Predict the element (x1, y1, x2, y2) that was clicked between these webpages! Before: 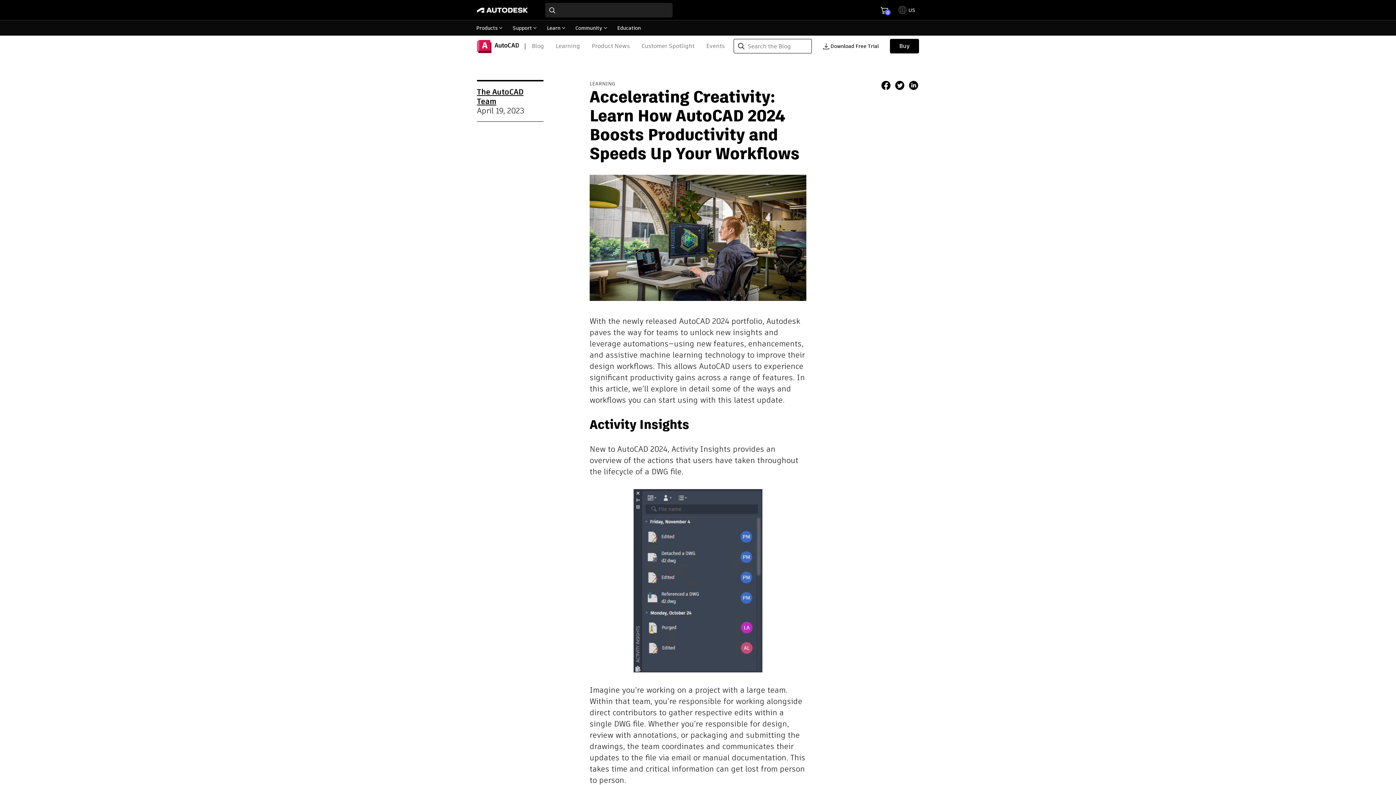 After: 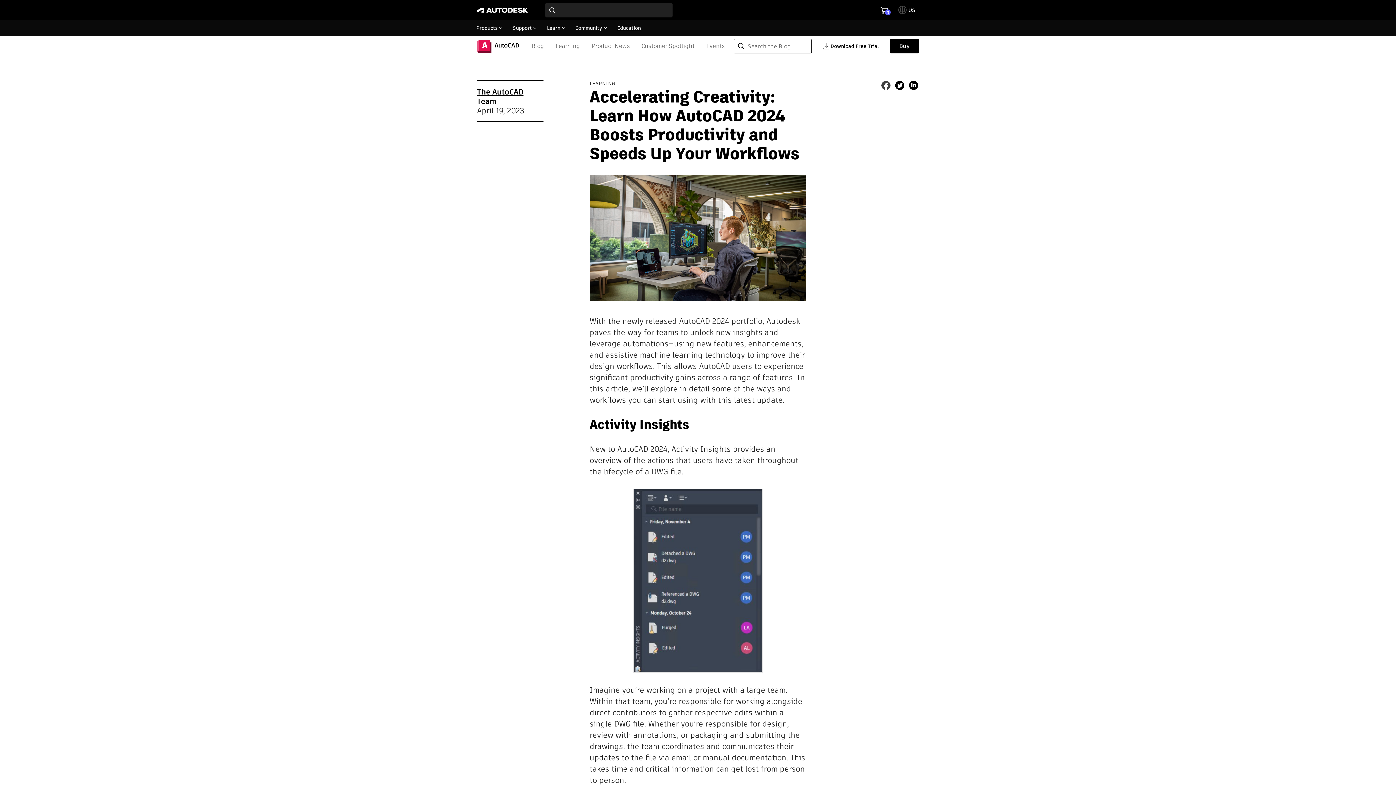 Action: bbox: (880, 80, 891, 93) label: Share on Facebook